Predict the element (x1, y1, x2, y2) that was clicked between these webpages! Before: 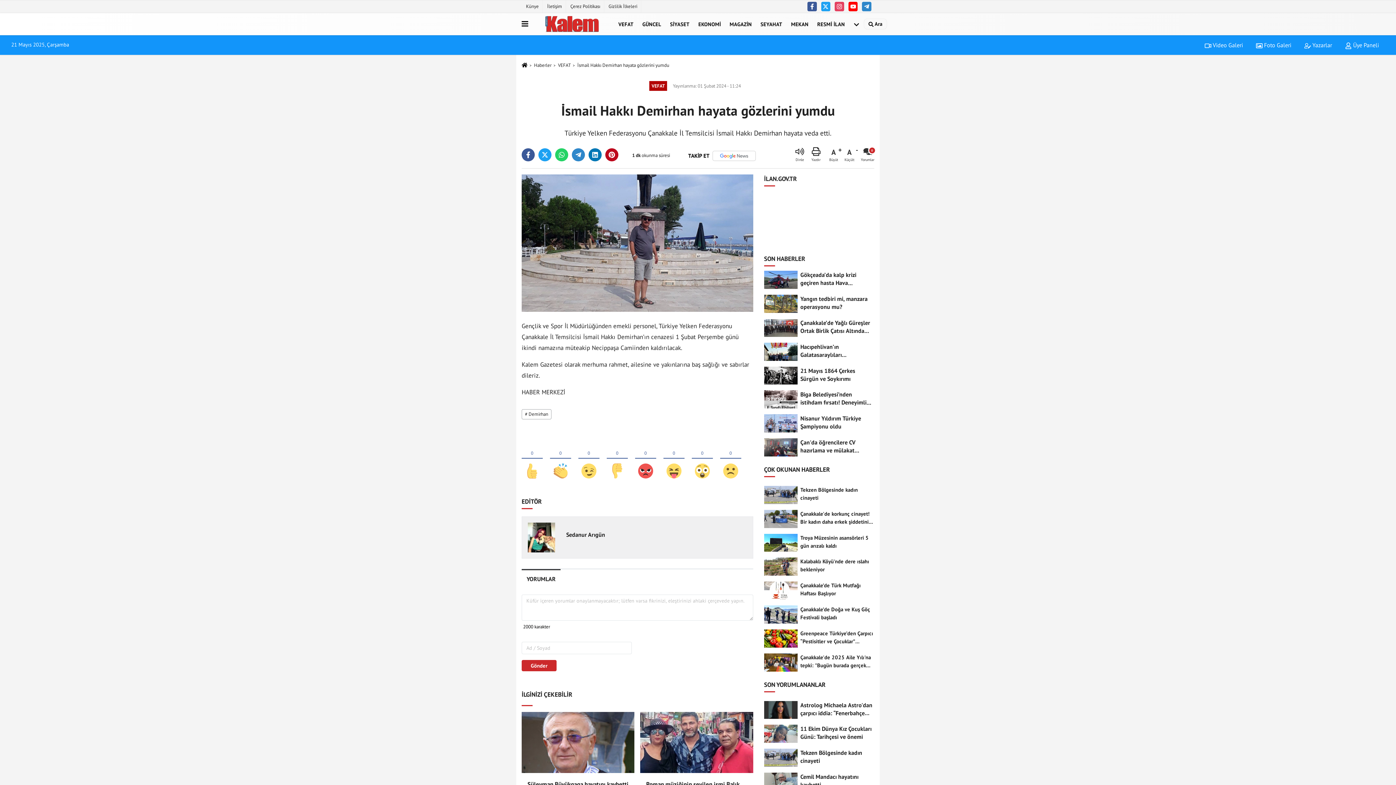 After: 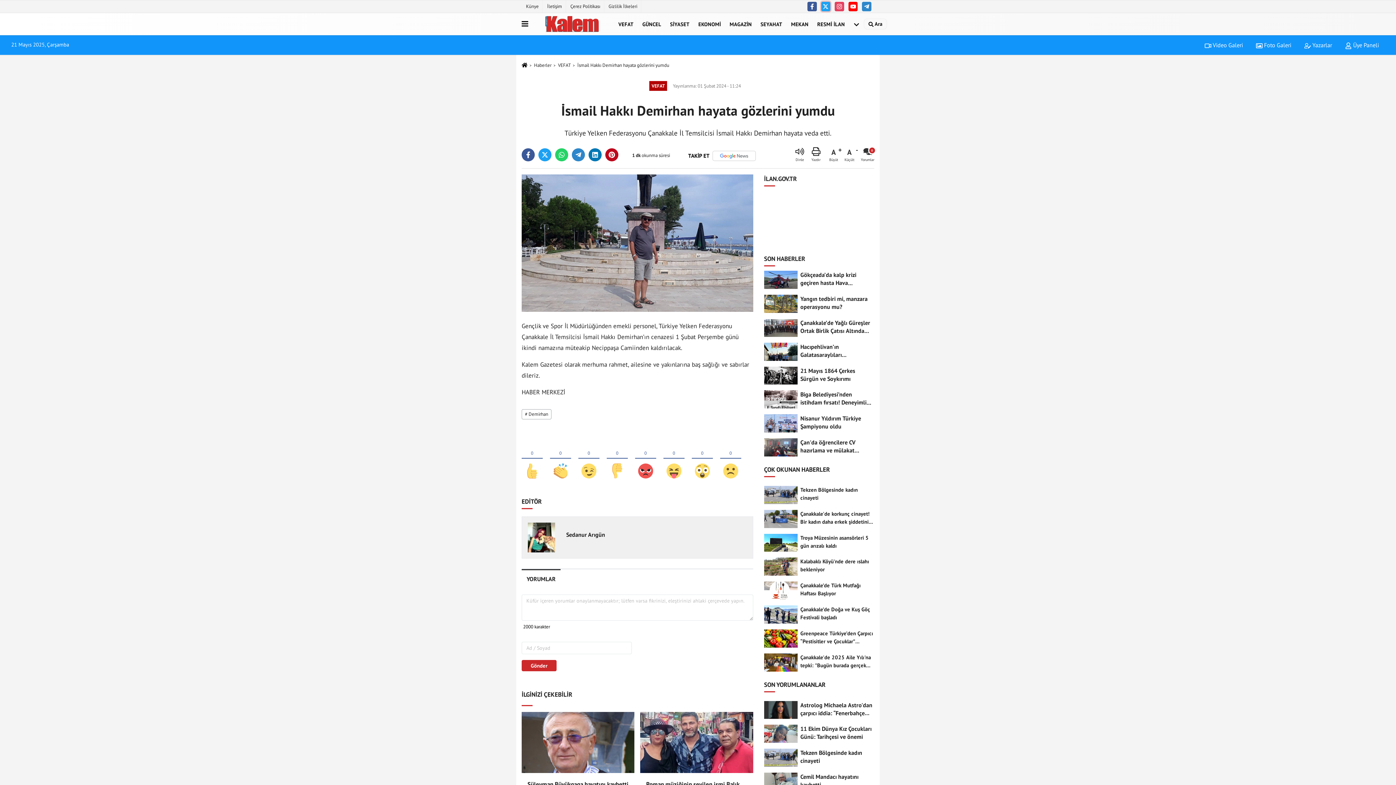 Action: bbox: (821, 1, 830, 11)